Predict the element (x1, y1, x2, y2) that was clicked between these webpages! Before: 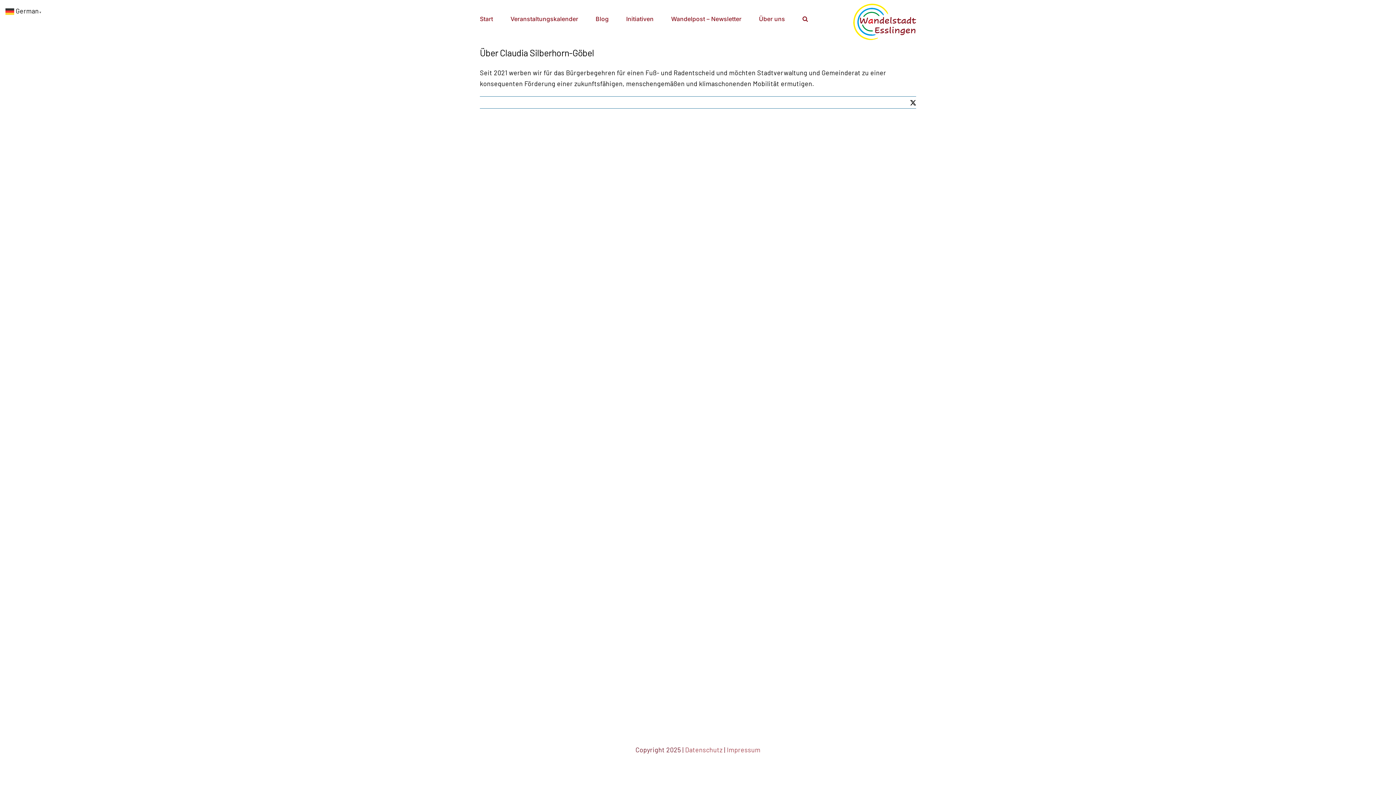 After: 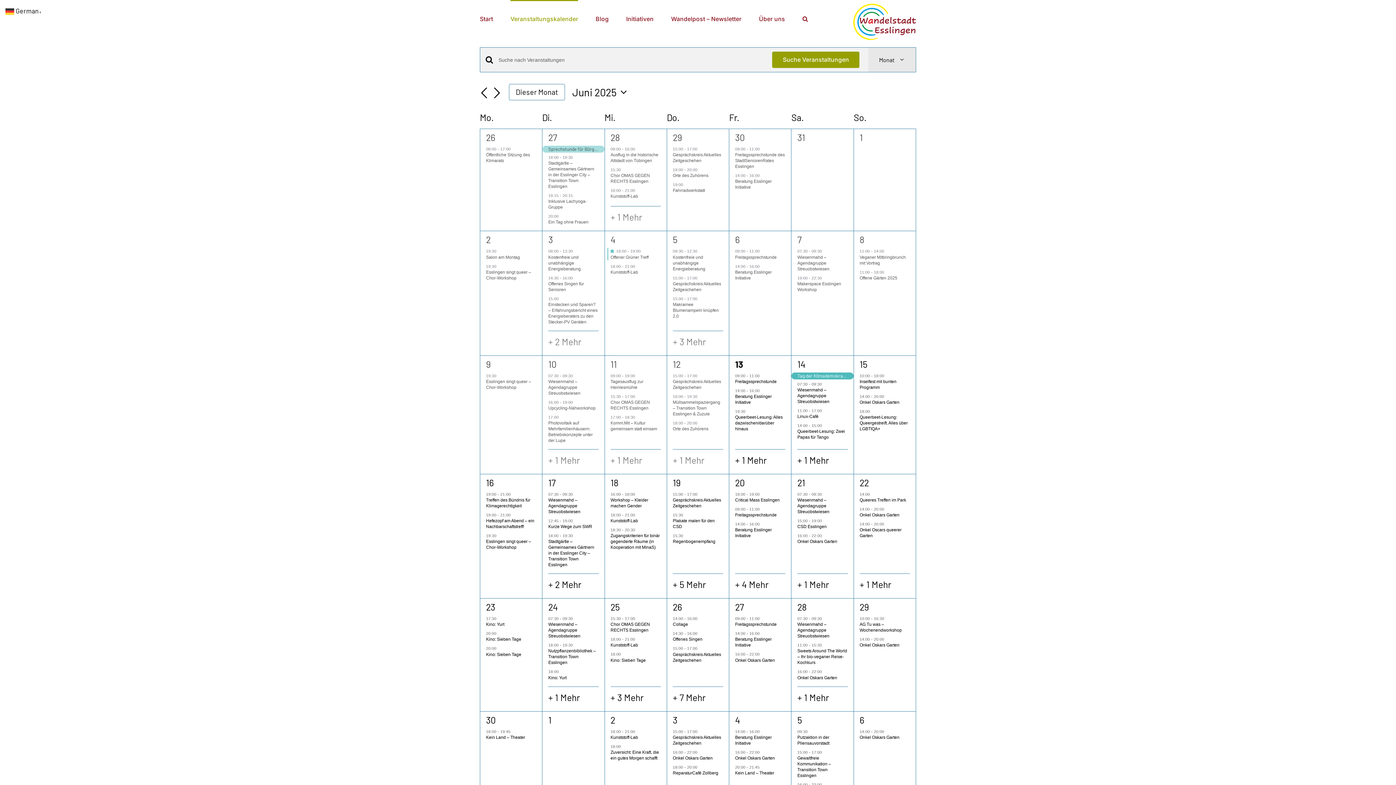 Action: bbox: (510, 0, 578, 36) label: Veranstaltungskalender